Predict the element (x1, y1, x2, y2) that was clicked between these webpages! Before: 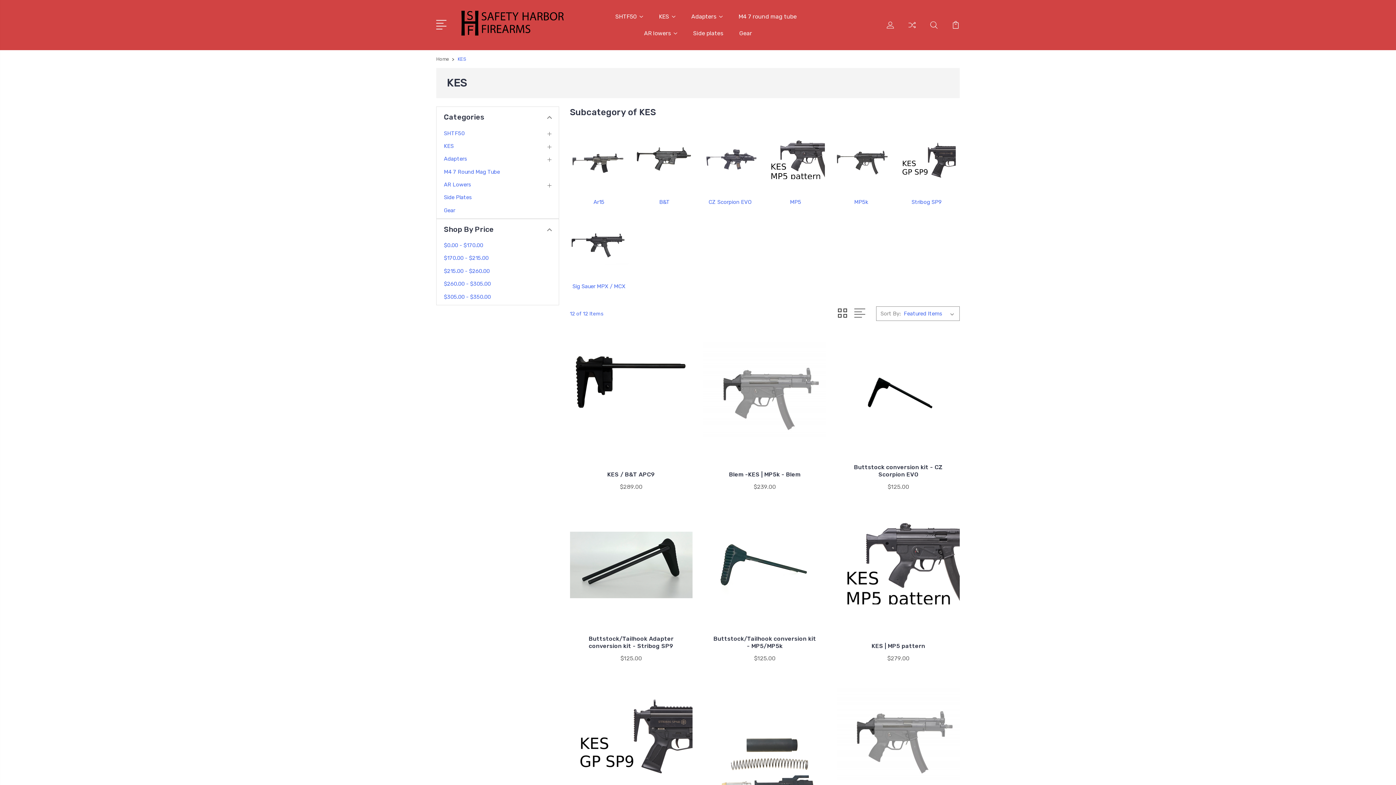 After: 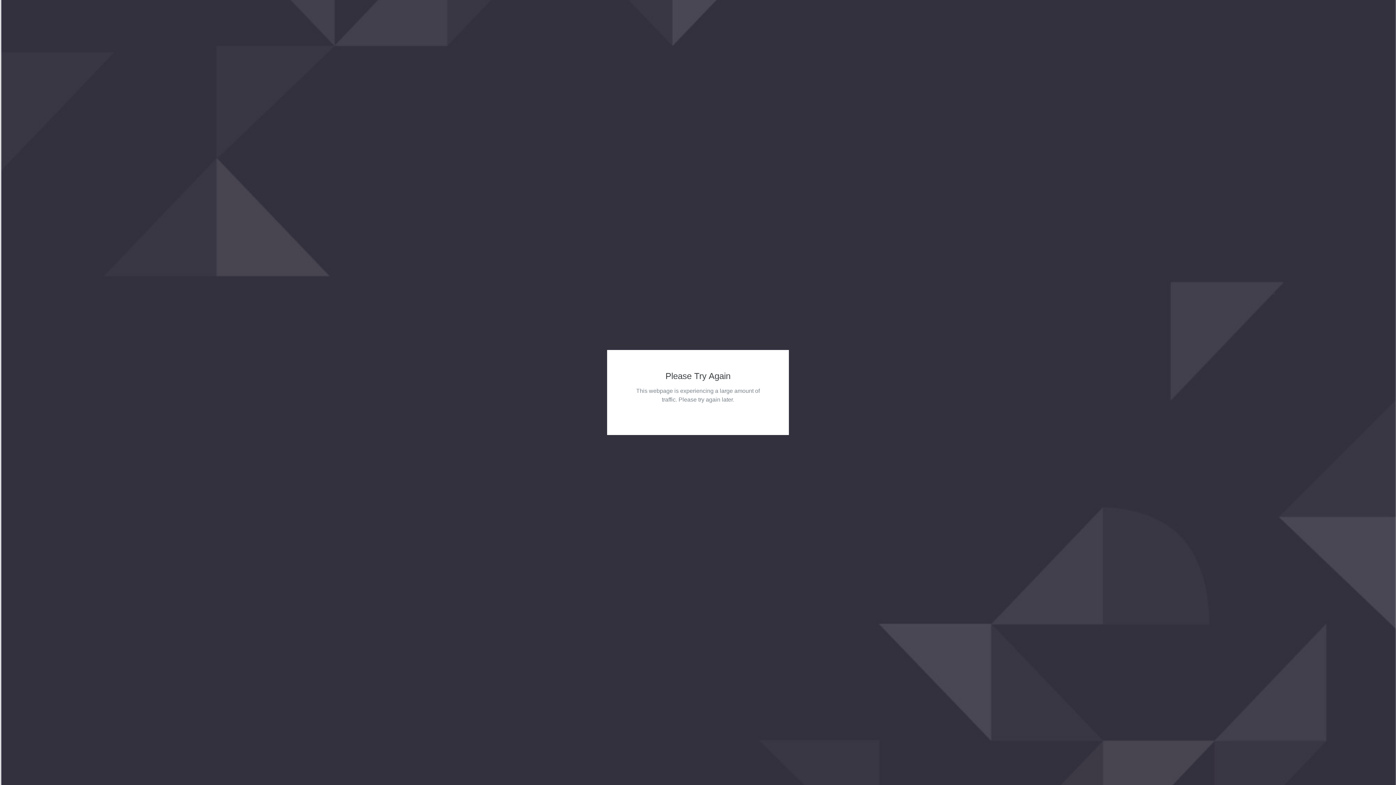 Action: label: Sig Sauer MPX / MCX bbox: (572, 283, 625, 289)